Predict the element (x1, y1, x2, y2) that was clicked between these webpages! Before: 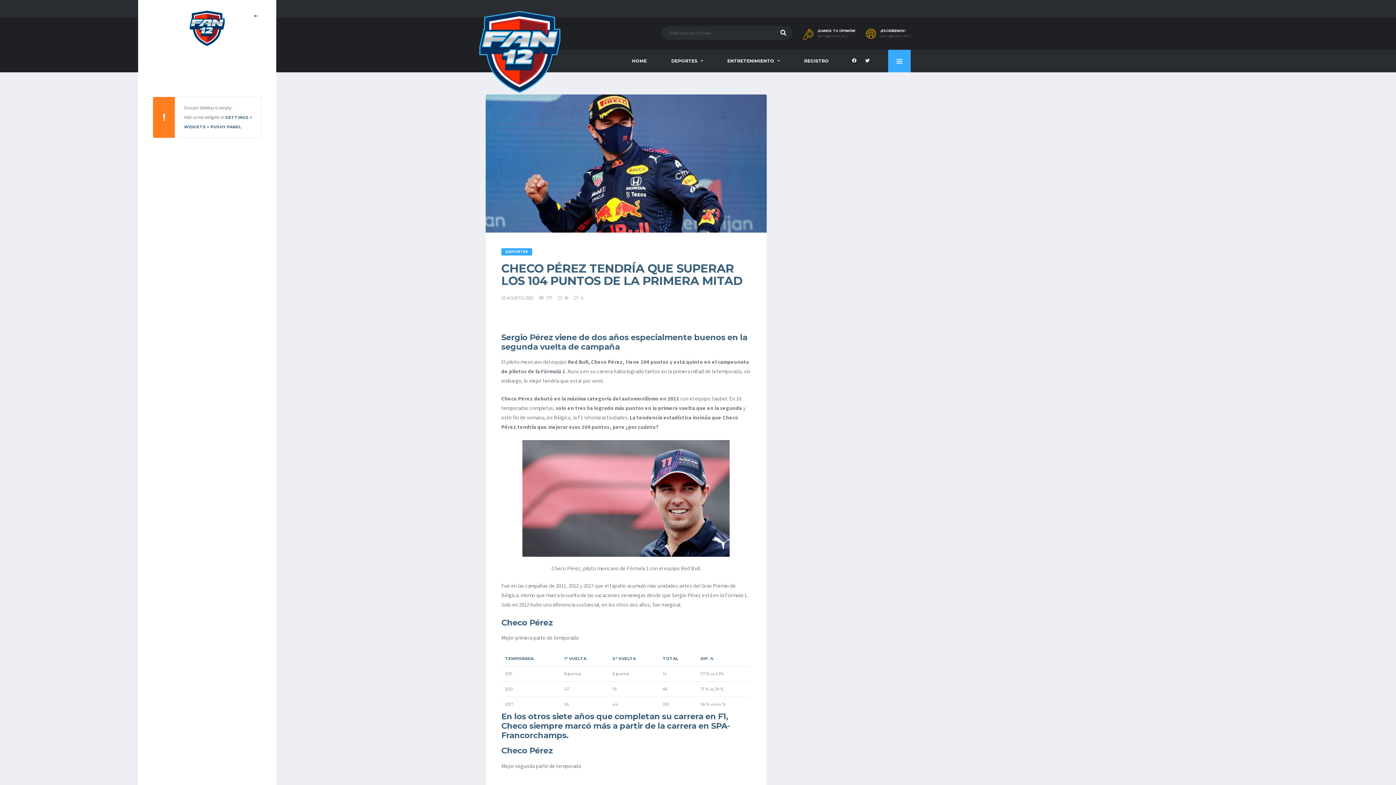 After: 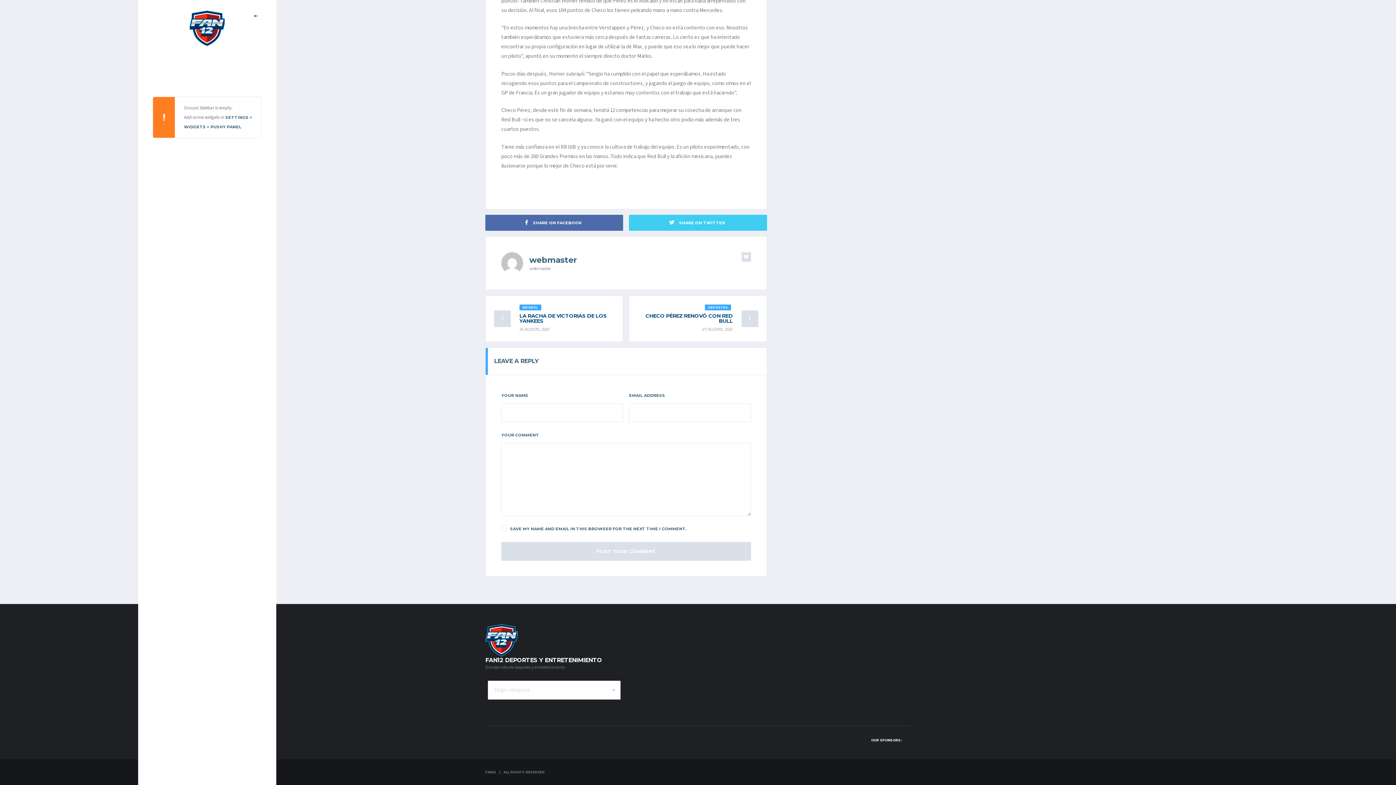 Action: label: 0 bbox: (574, 296, 584, 300)